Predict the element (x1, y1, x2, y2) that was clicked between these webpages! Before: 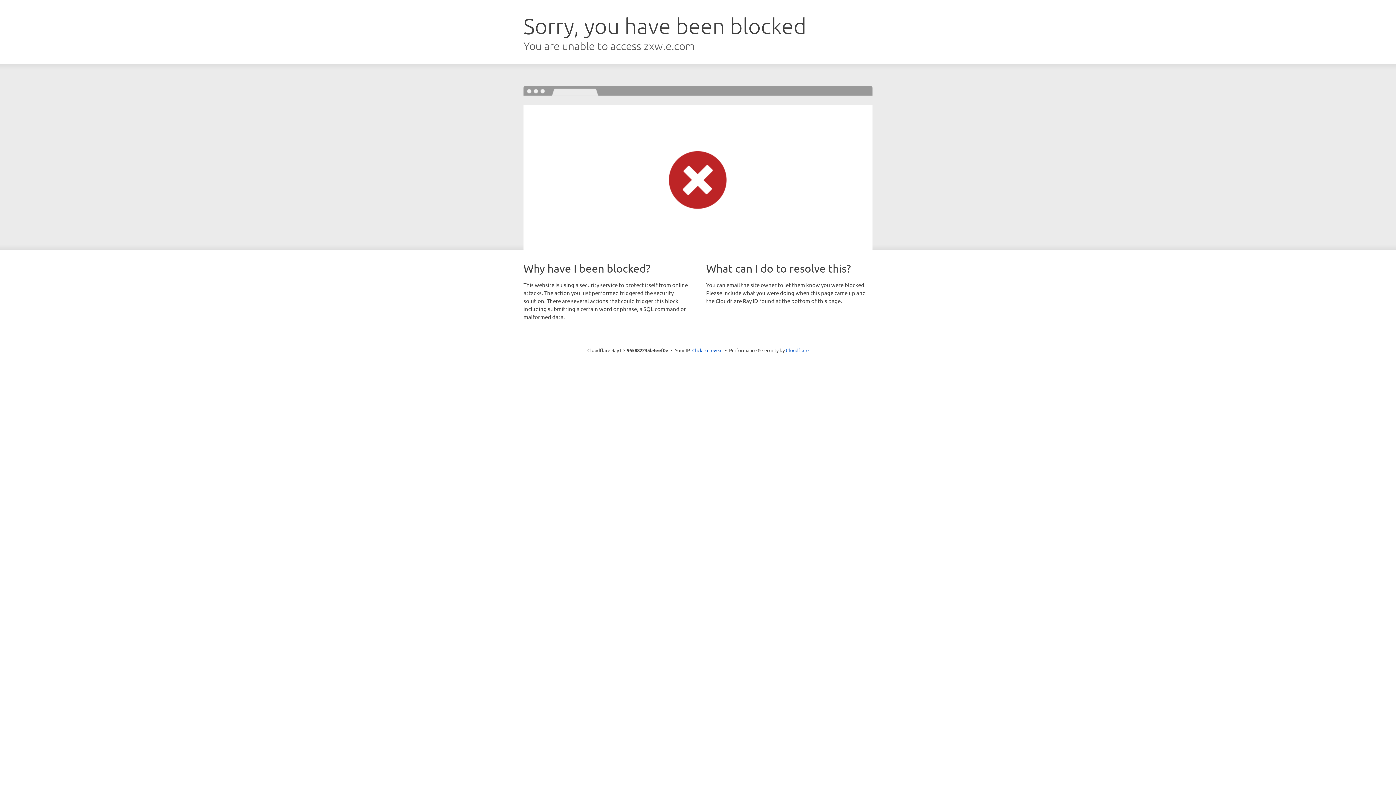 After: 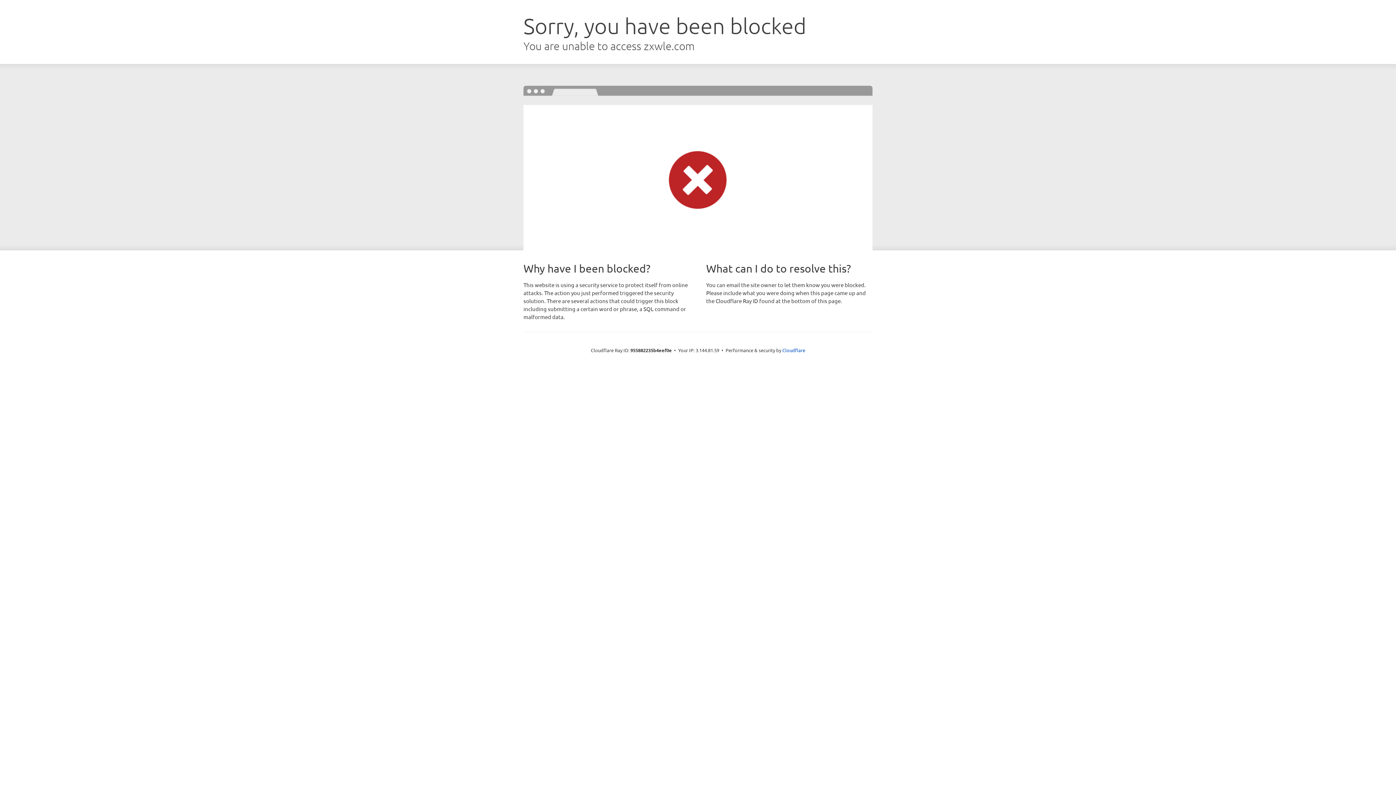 Action: bbox: (692, 346, 722, 353) label: Click to reveal